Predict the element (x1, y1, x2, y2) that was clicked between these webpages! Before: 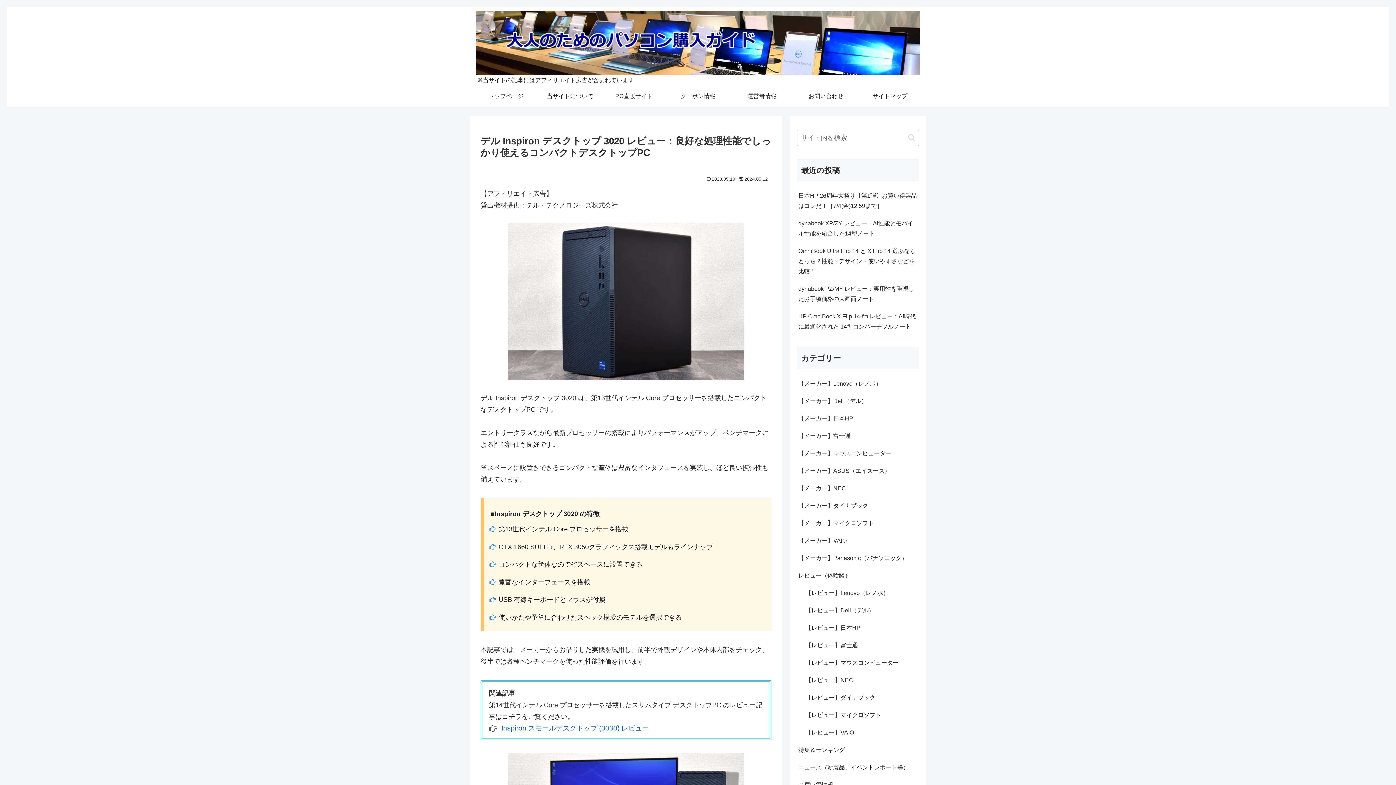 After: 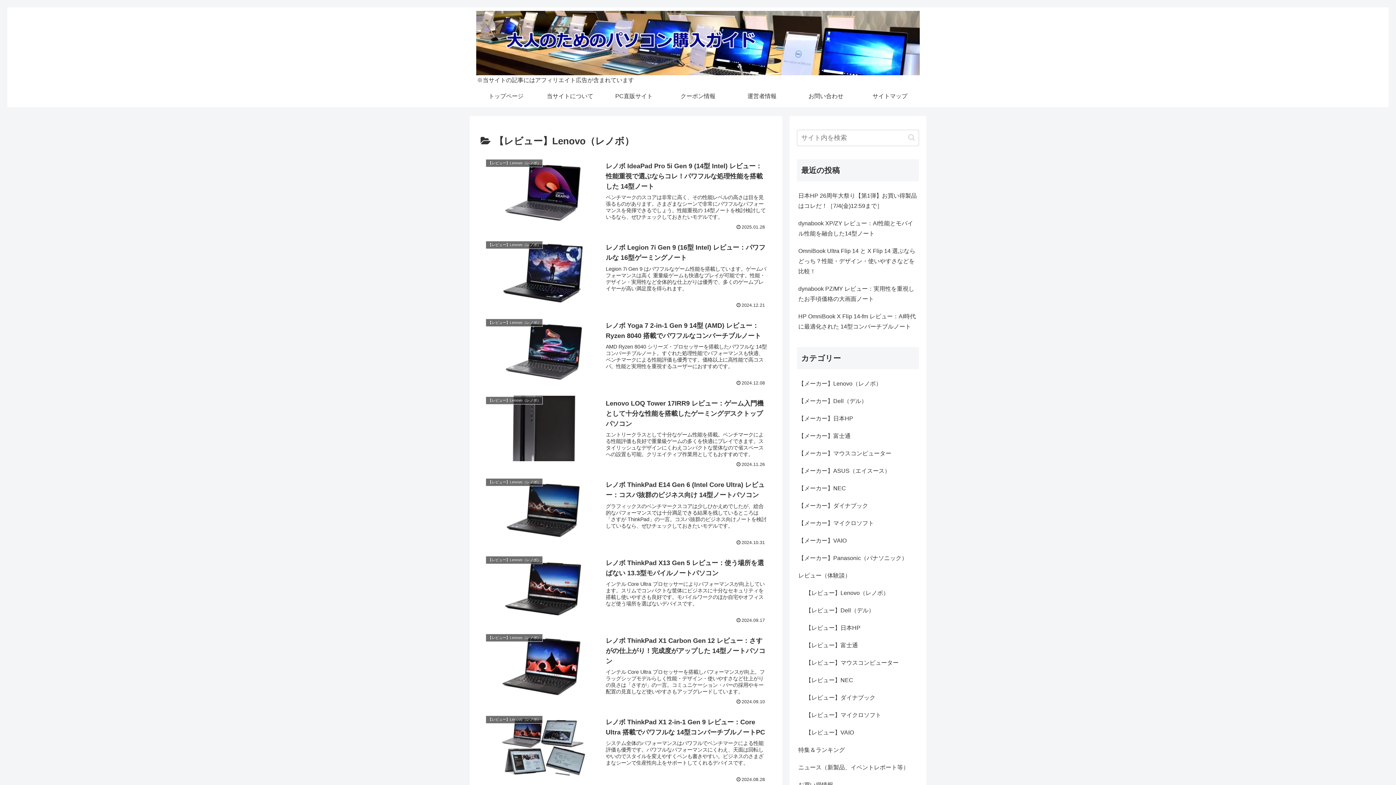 Action: label: 【レビュー】Lenovo（レノボ） bbox: (804, 584, 919, 602)